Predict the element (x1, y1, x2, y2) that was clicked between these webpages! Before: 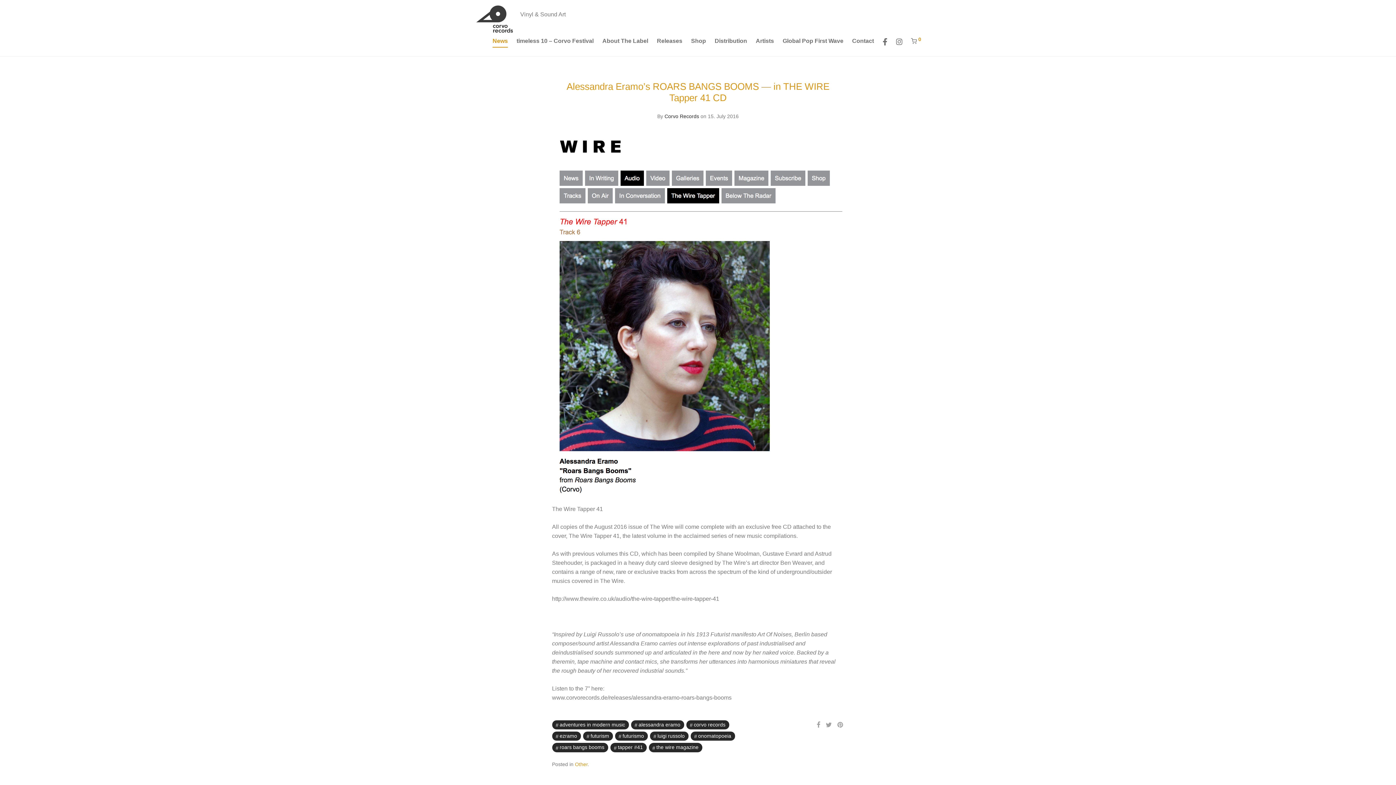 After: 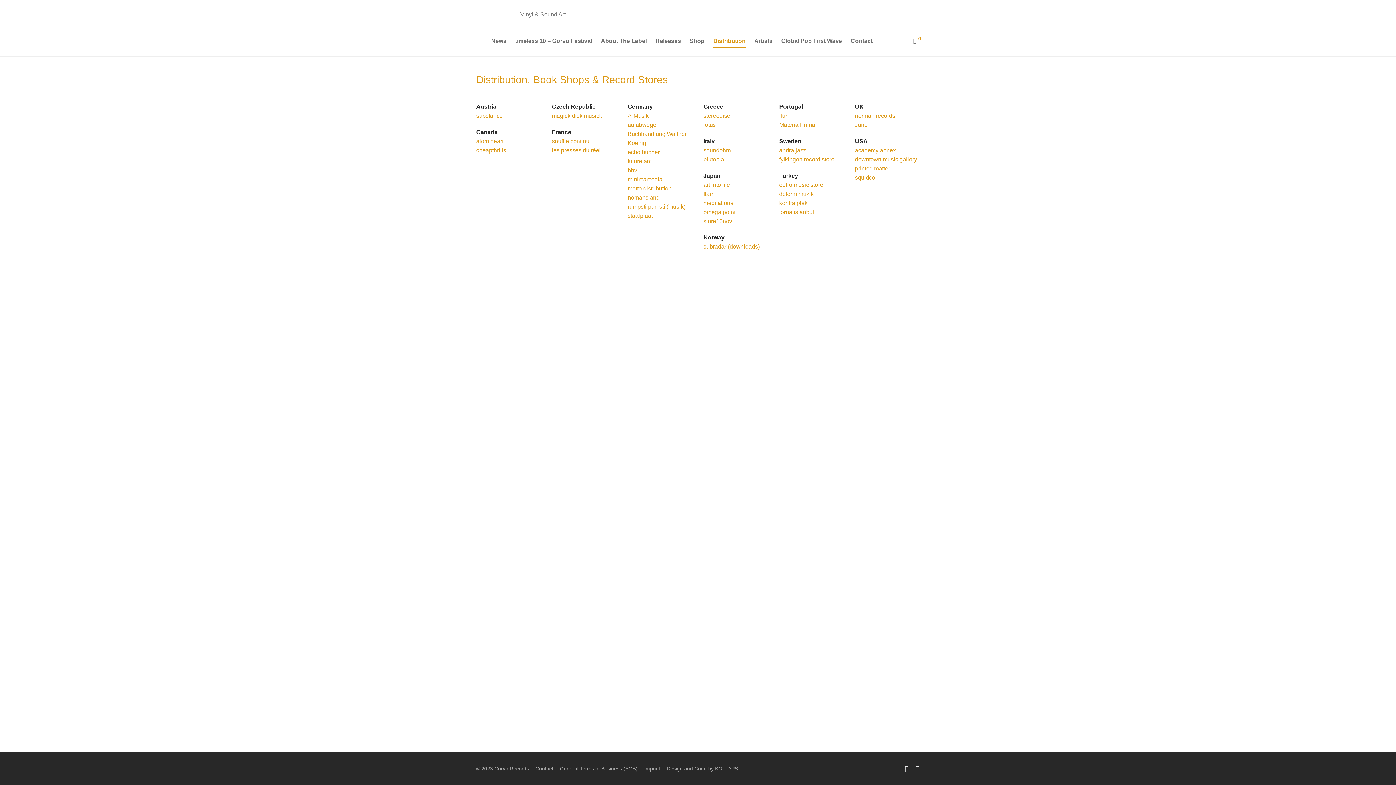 Action: label: Distribution bbox: (714, 38, 747, 47)